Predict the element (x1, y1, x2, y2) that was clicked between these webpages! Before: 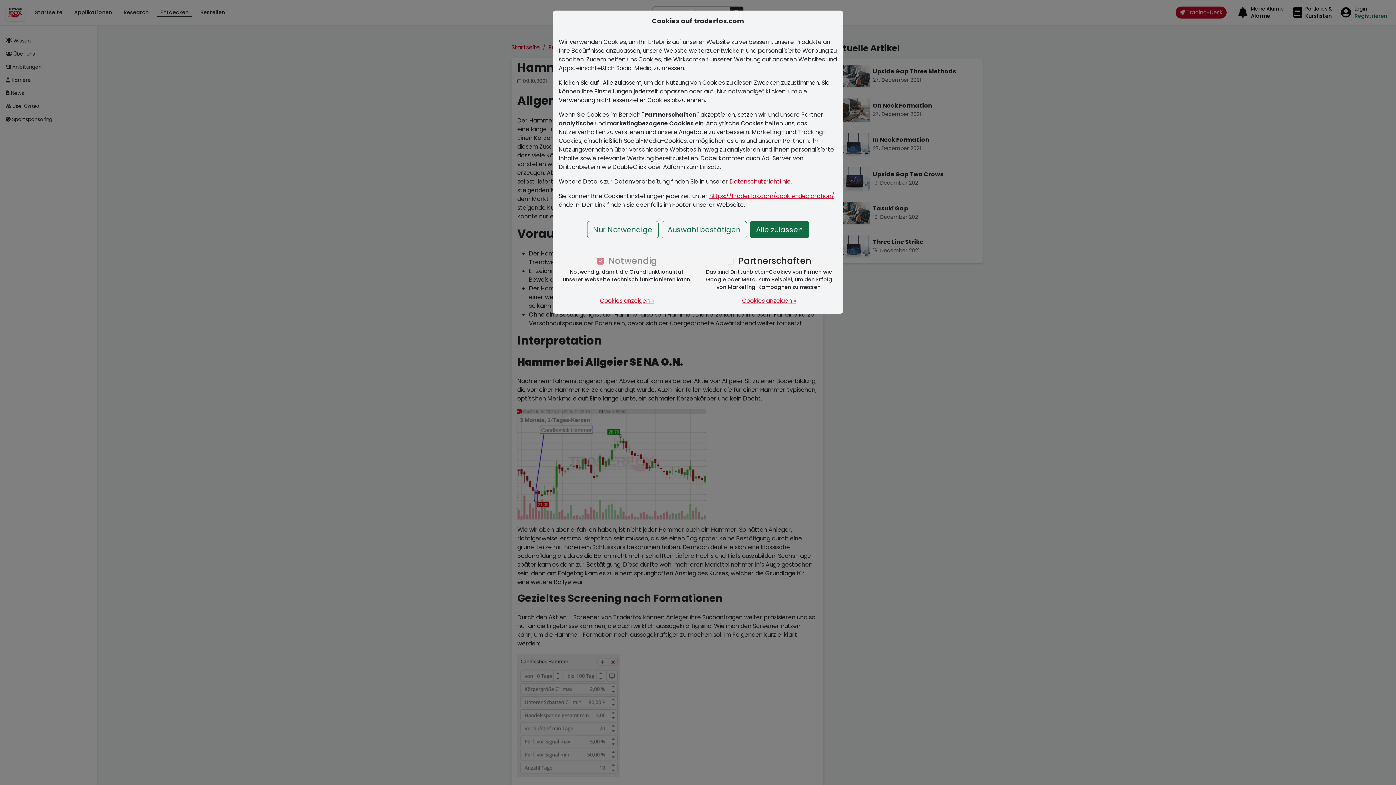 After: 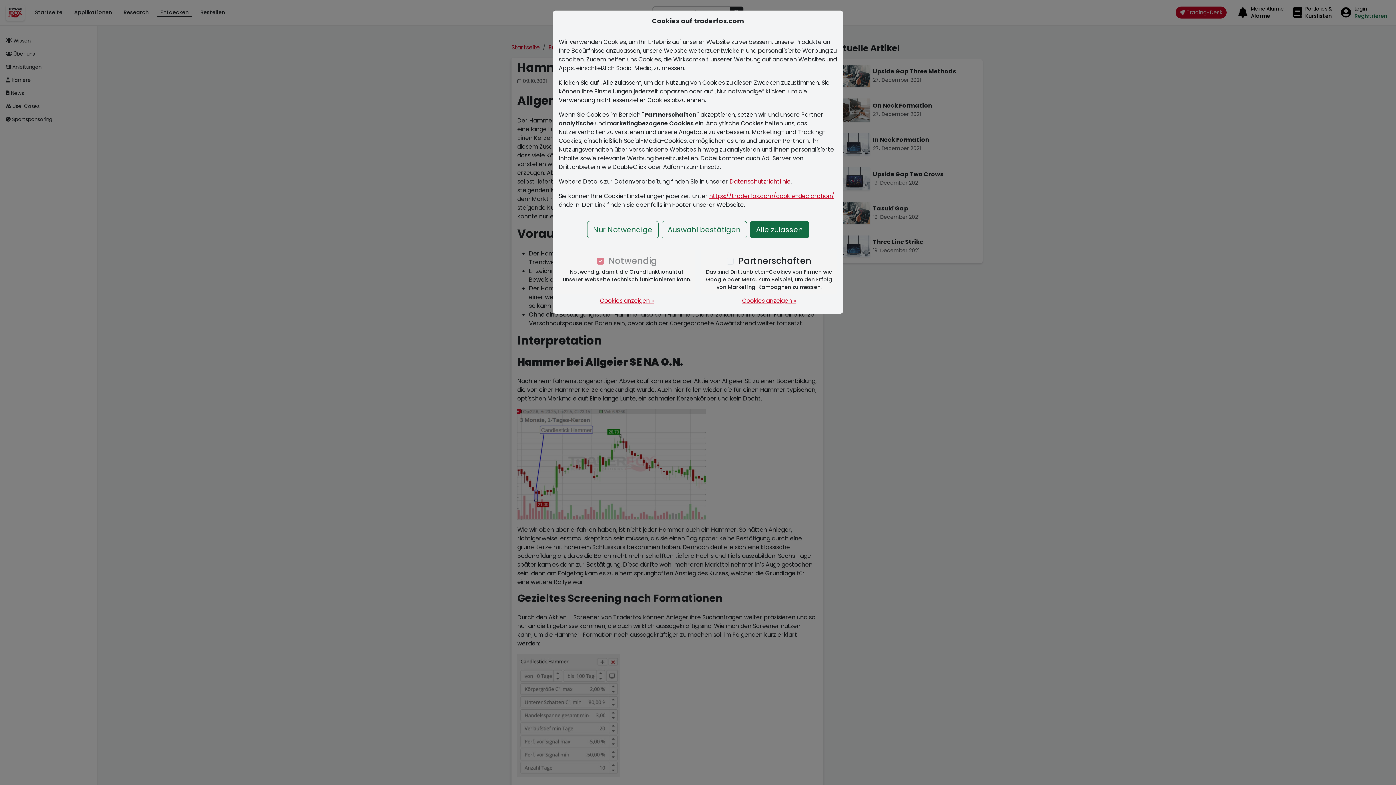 Action: bbox: (729, 177, 790, 185) label: Datenschutzrichtlinie